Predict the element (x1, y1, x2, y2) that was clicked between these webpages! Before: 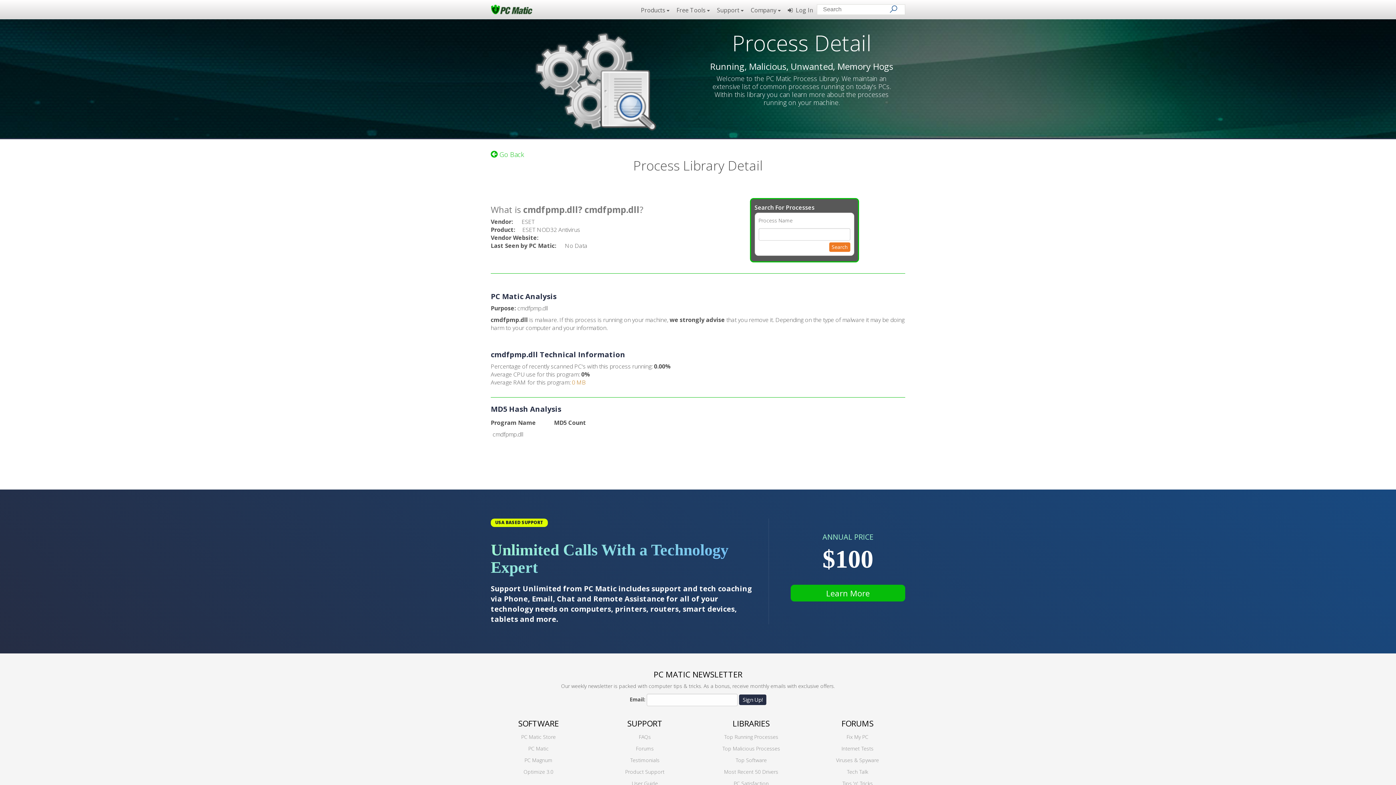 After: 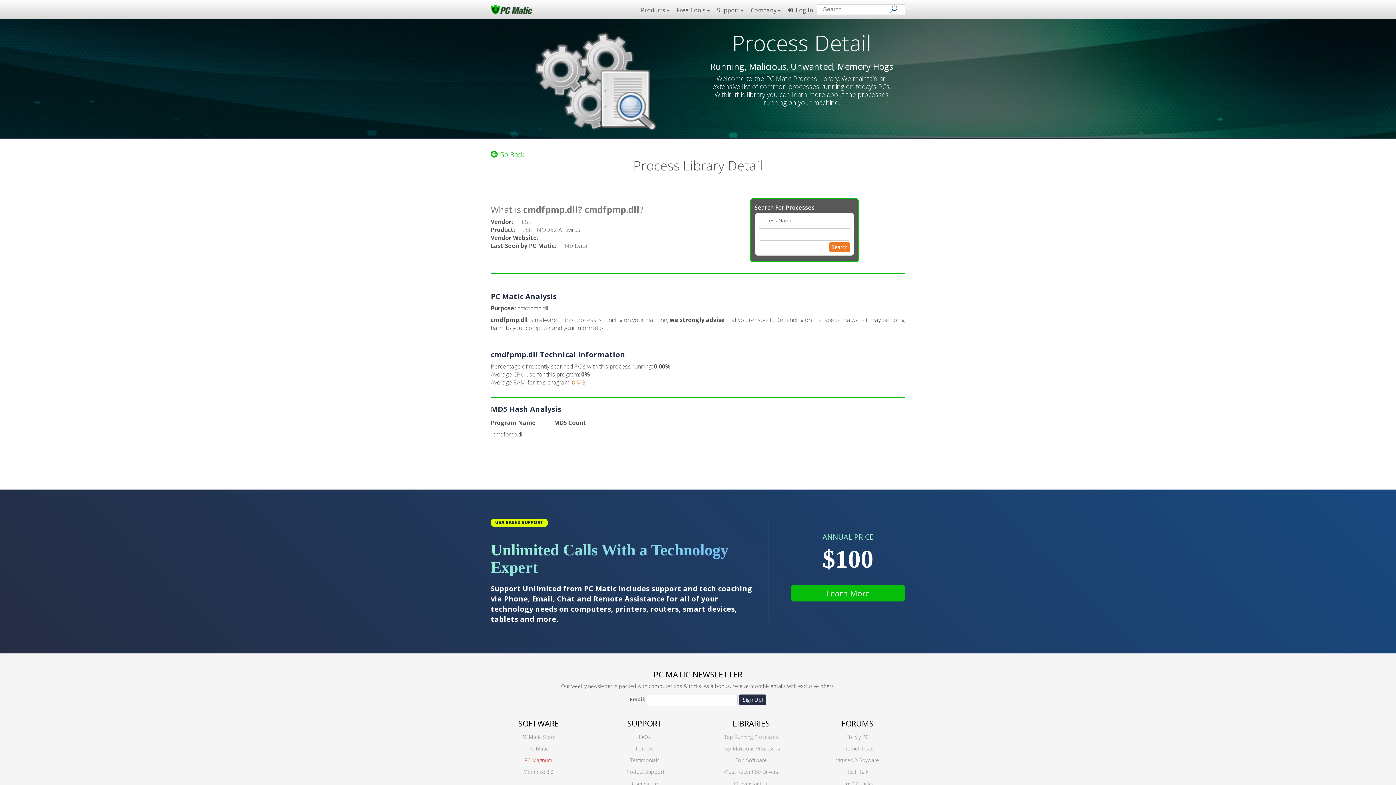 Action: bbox: (524, 757, 552, 763) label: PC Magnum